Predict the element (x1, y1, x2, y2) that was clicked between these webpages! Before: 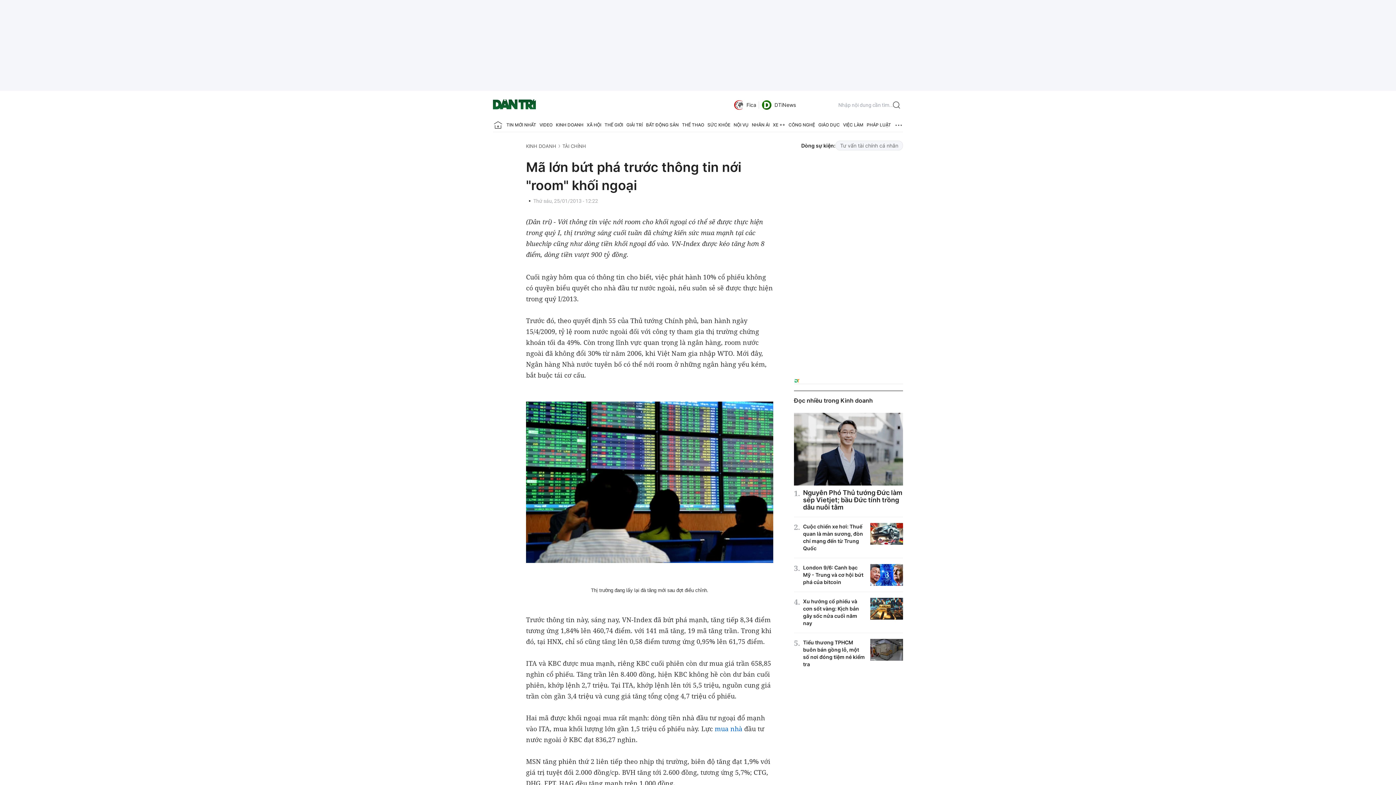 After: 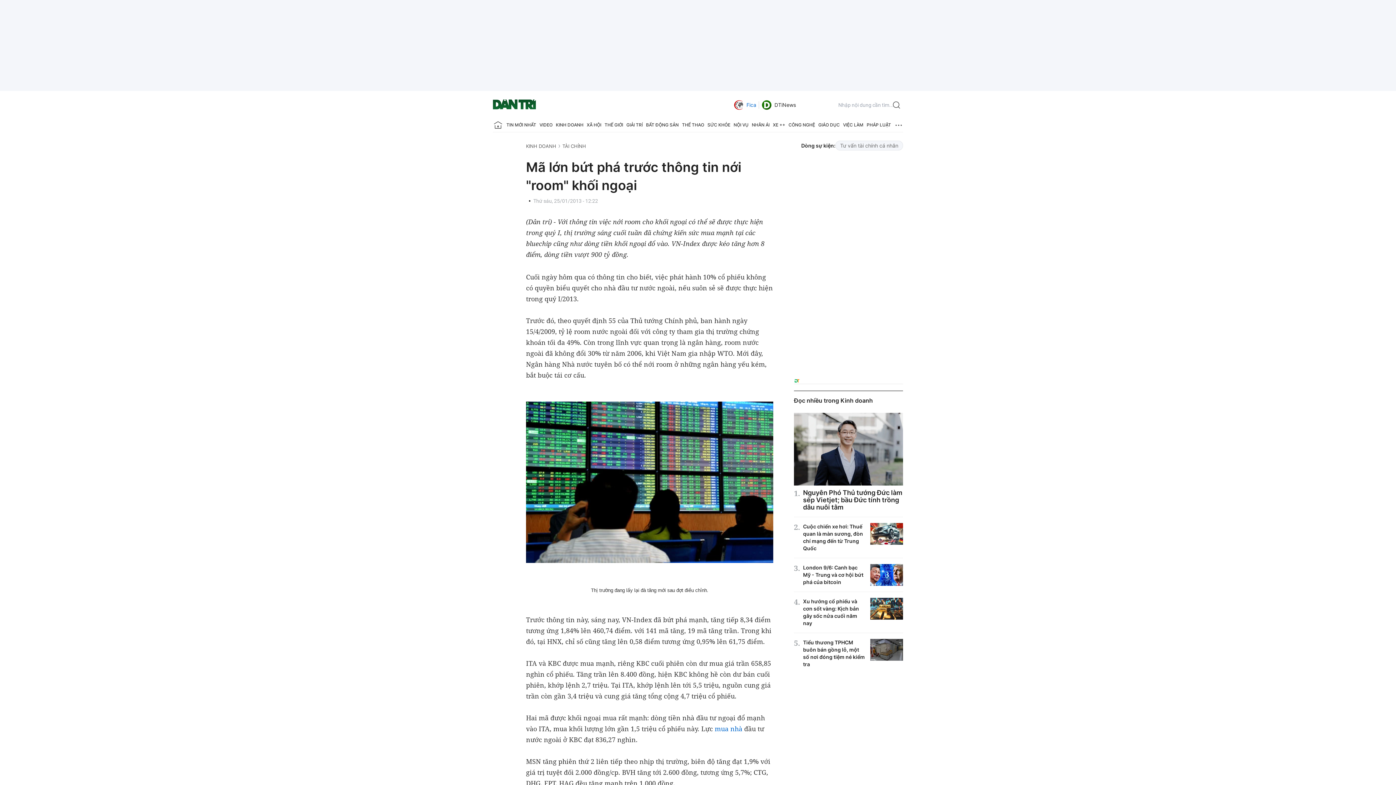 Action: bbox: (734, 98, 756, 111) label: Fica